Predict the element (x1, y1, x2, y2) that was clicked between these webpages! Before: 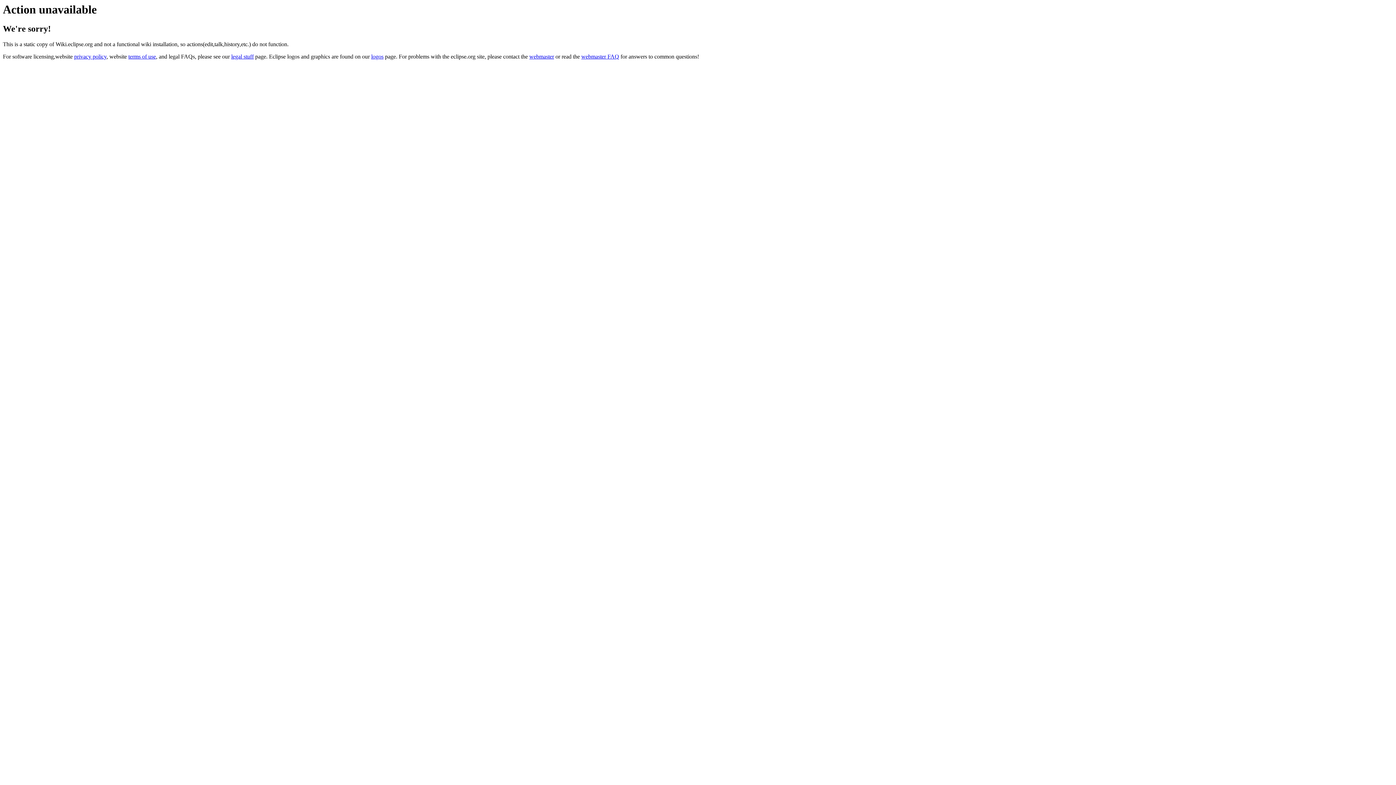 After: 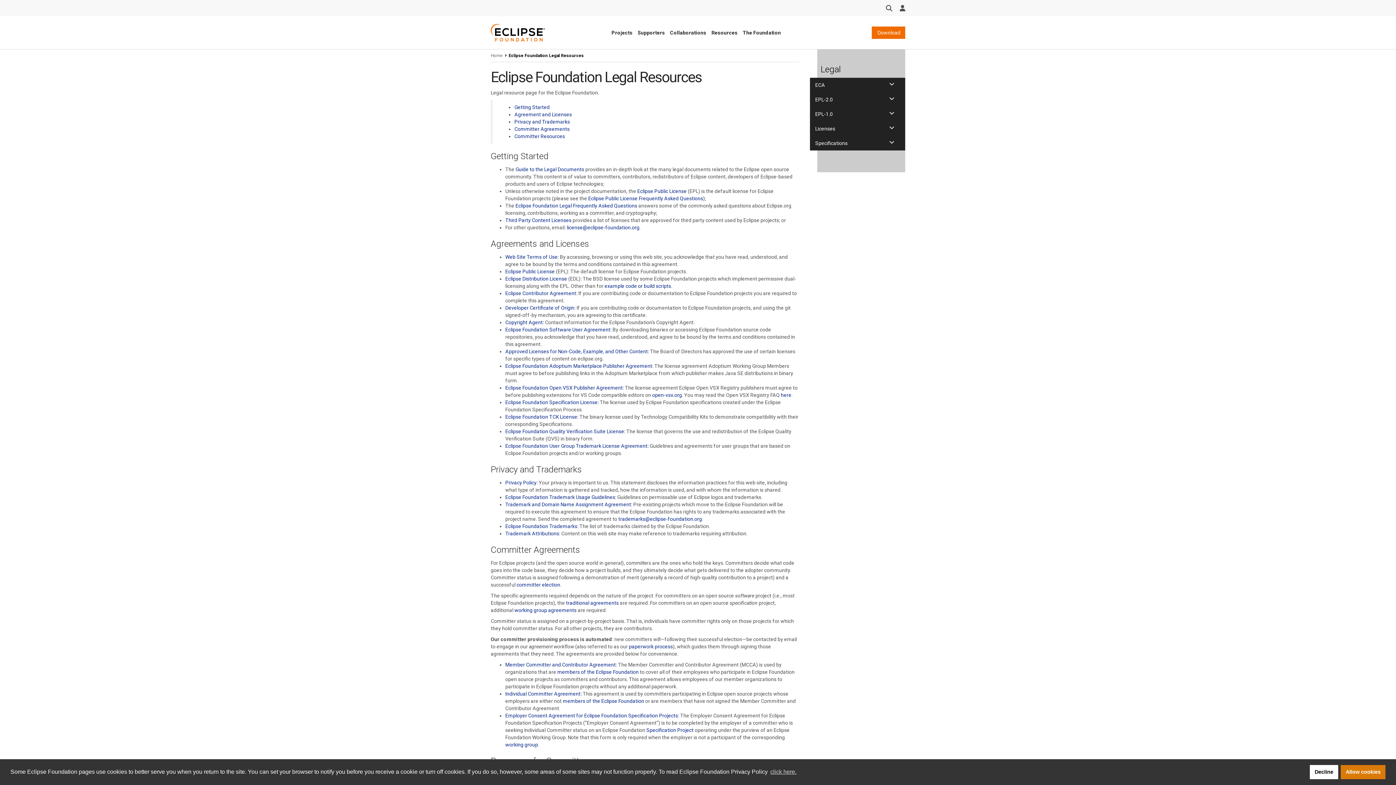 Action: label: legal stuff bbox: (231, 53, 253, 59)